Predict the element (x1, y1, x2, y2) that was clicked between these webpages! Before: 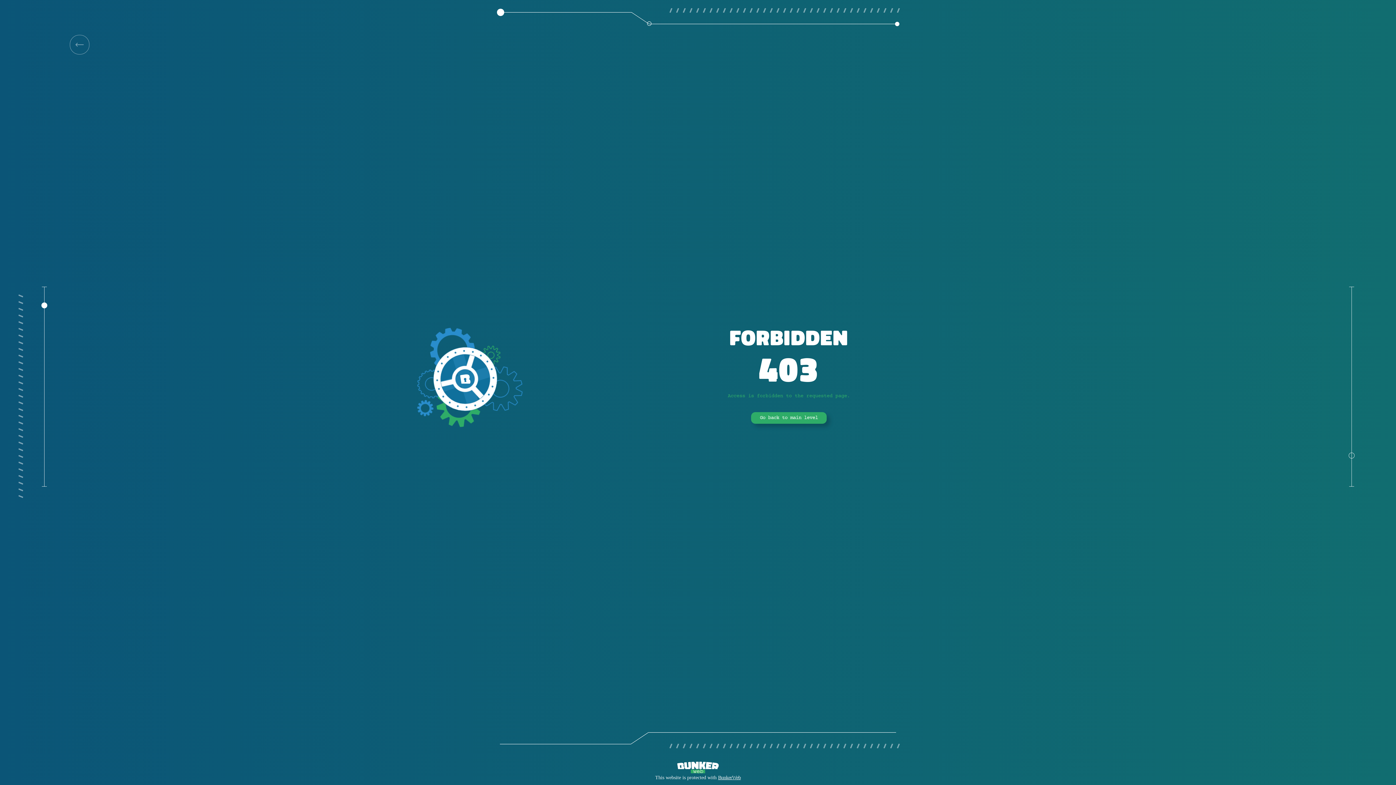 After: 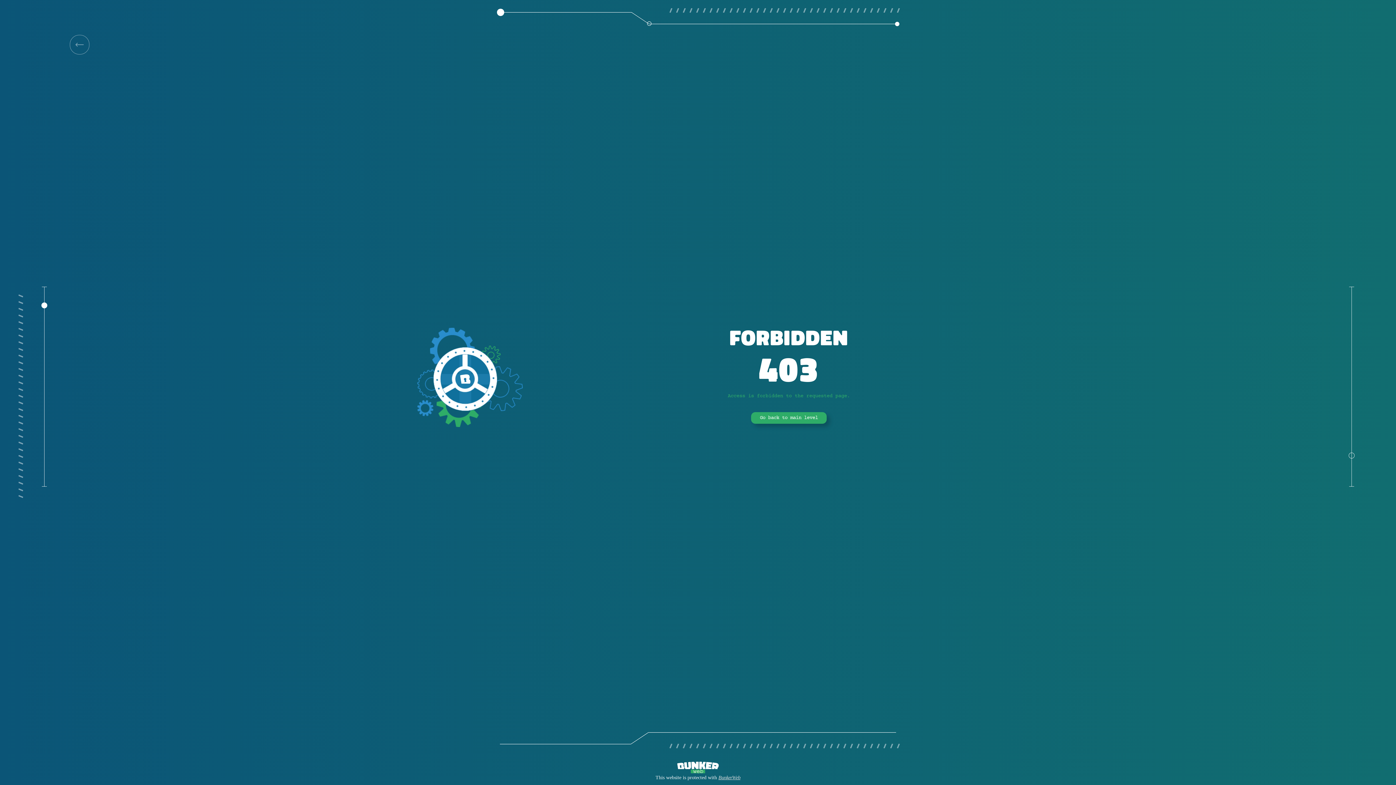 Action: bbox: (718, 775, 740, 780) label: BunkerWeb